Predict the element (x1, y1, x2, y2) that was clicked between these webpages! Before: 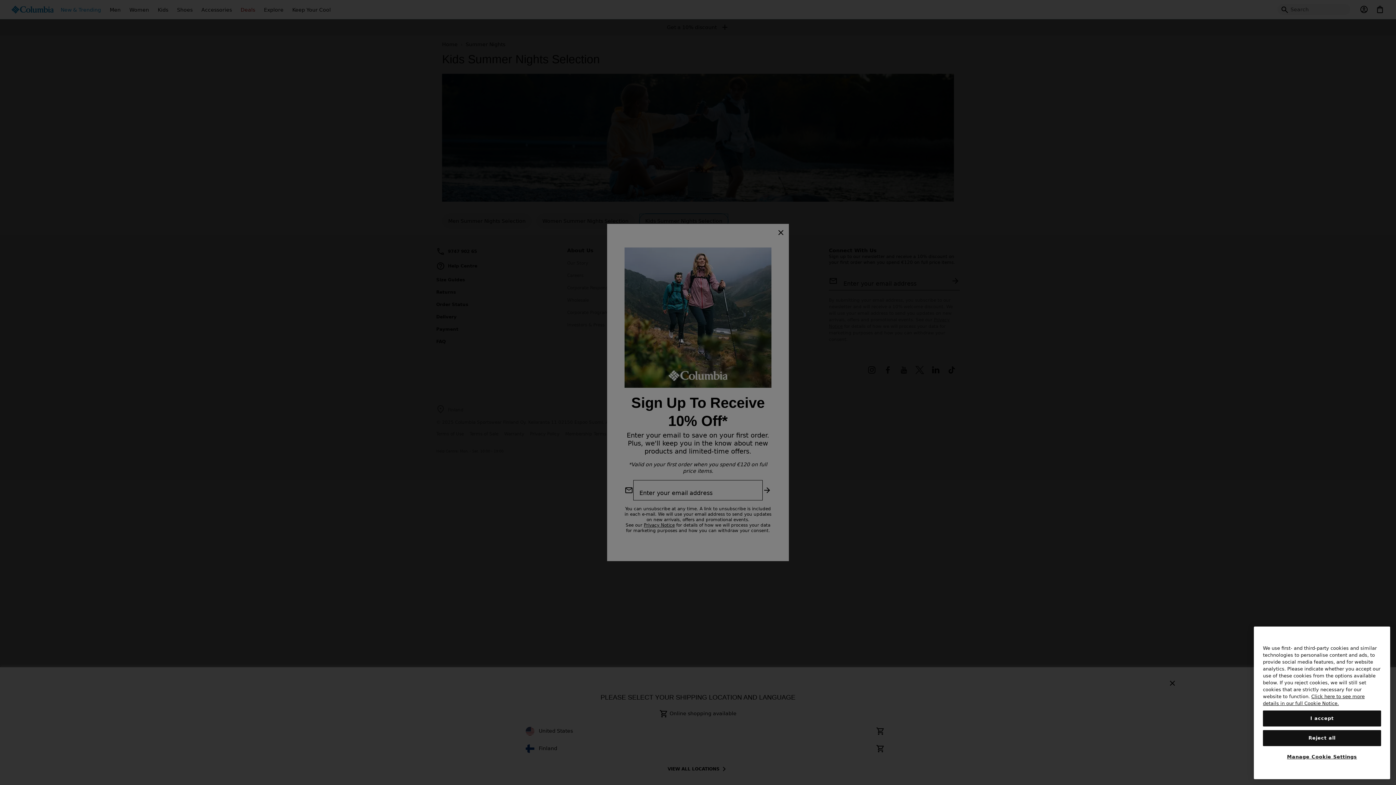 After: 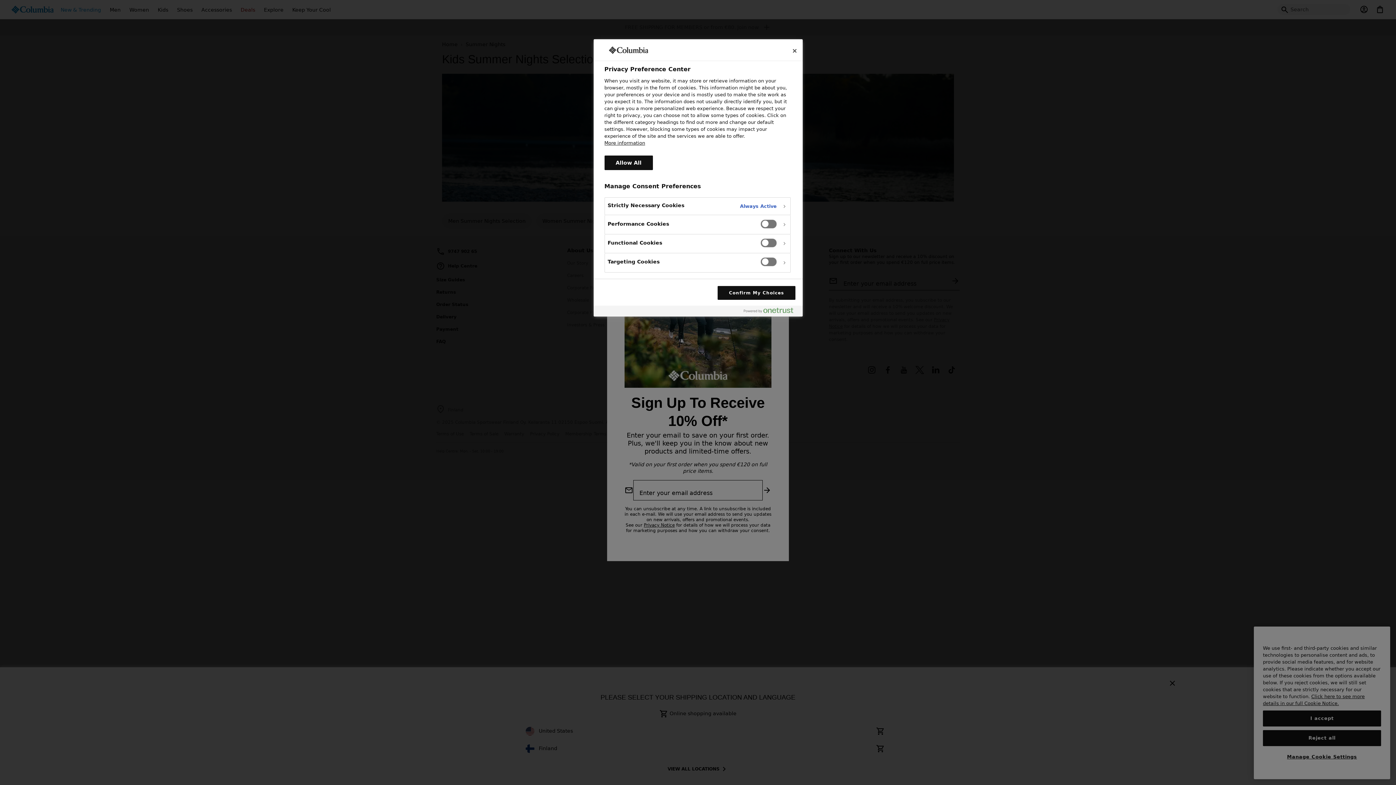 Action: bbox: (1263, 771, 1381, 786) label: Manage Cookie Settings